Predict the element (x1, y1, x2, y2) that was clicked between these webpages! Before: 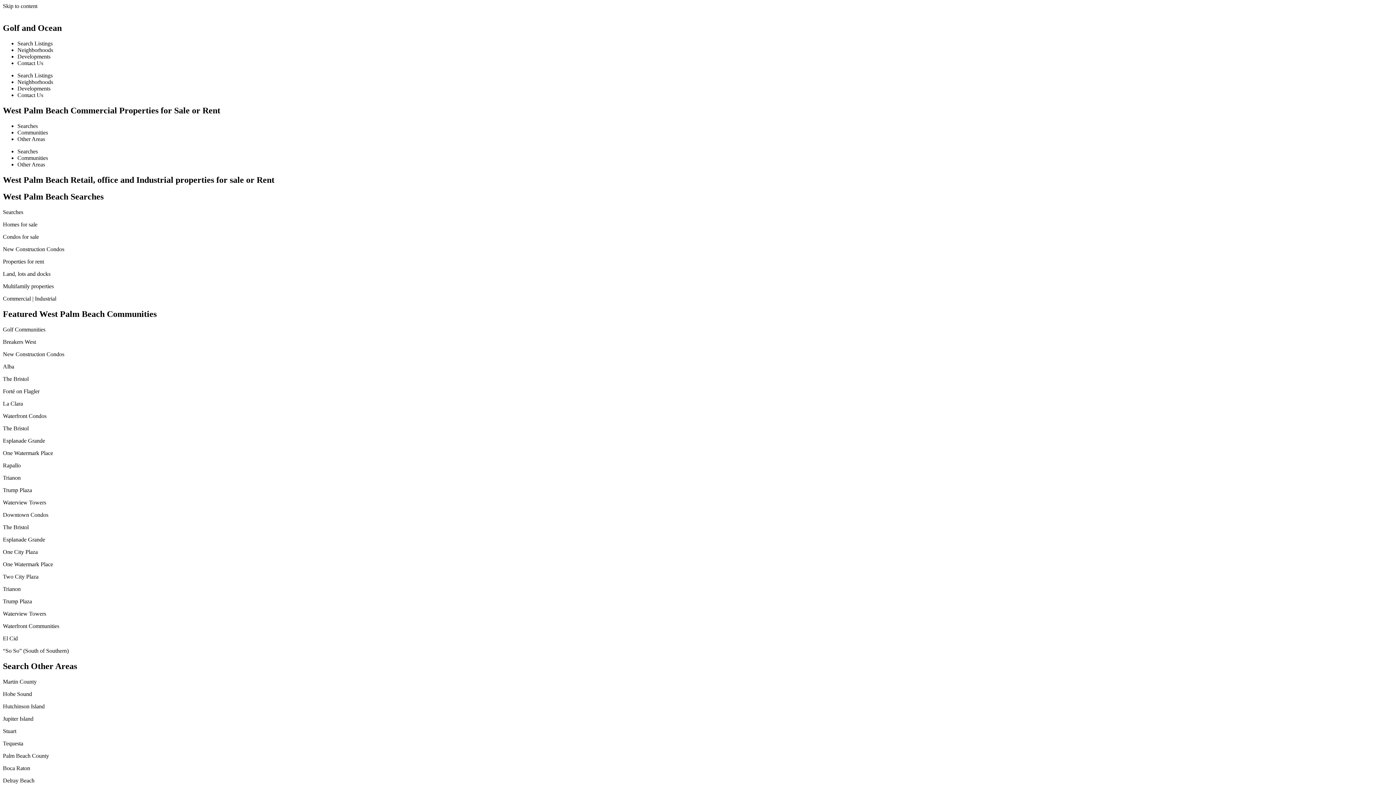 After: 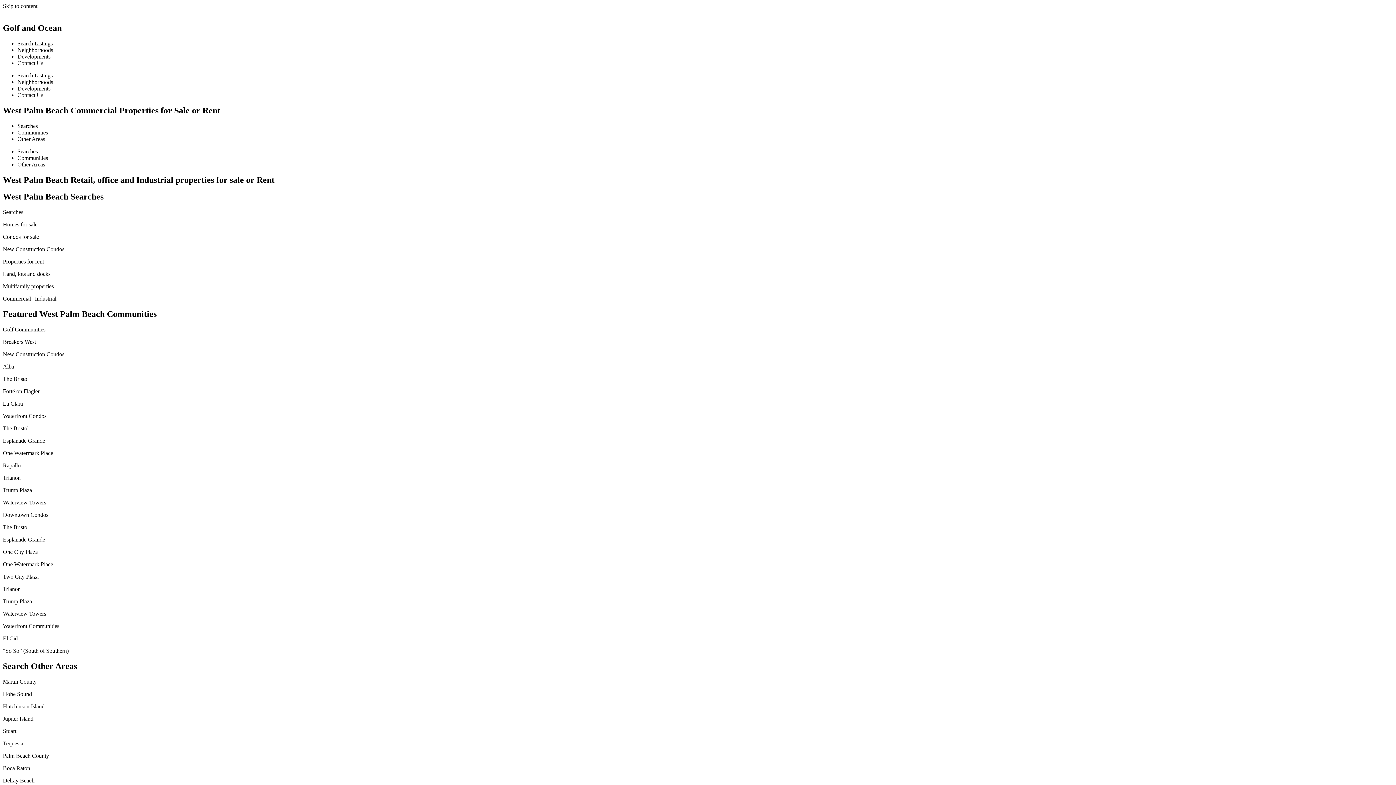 Action: bbox: (2, 326, 45, 332) label: Golf Communities